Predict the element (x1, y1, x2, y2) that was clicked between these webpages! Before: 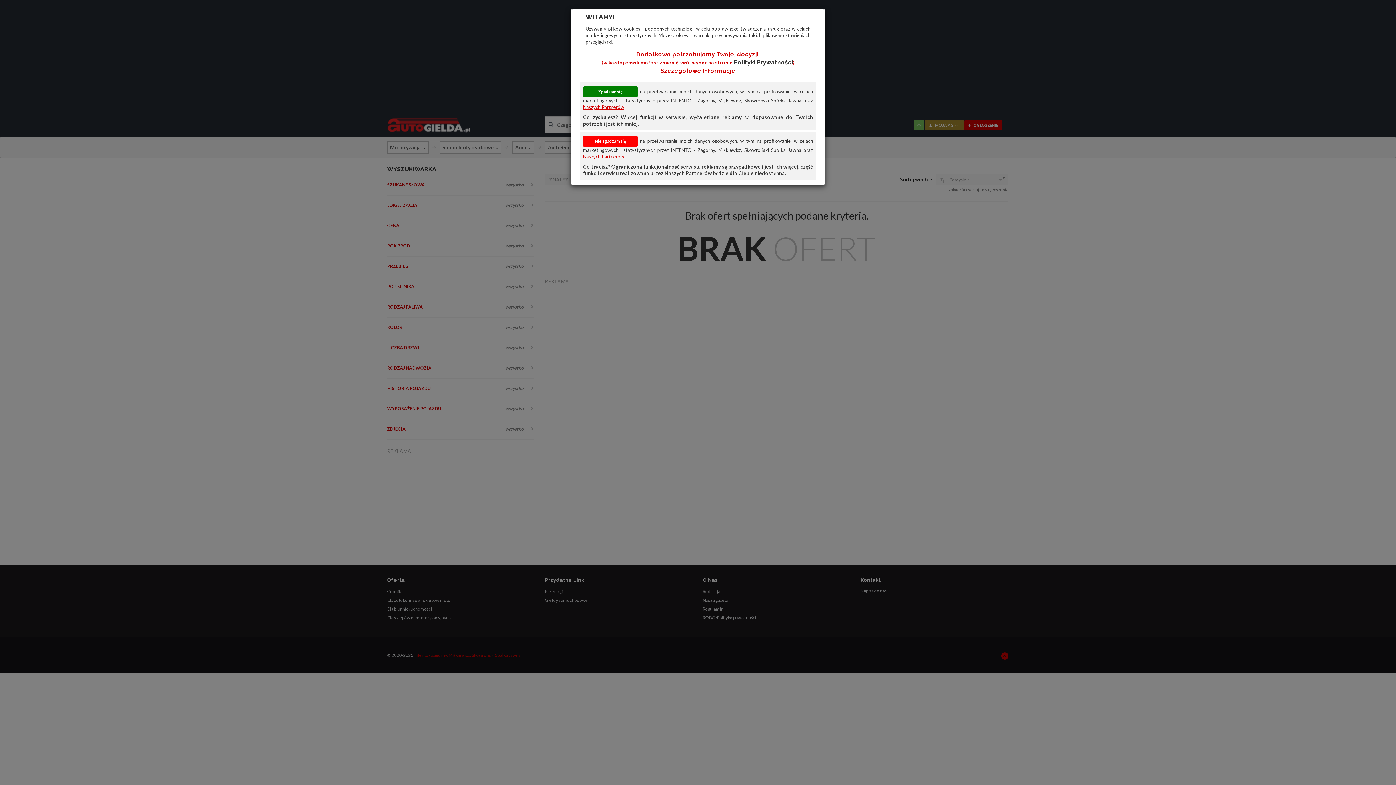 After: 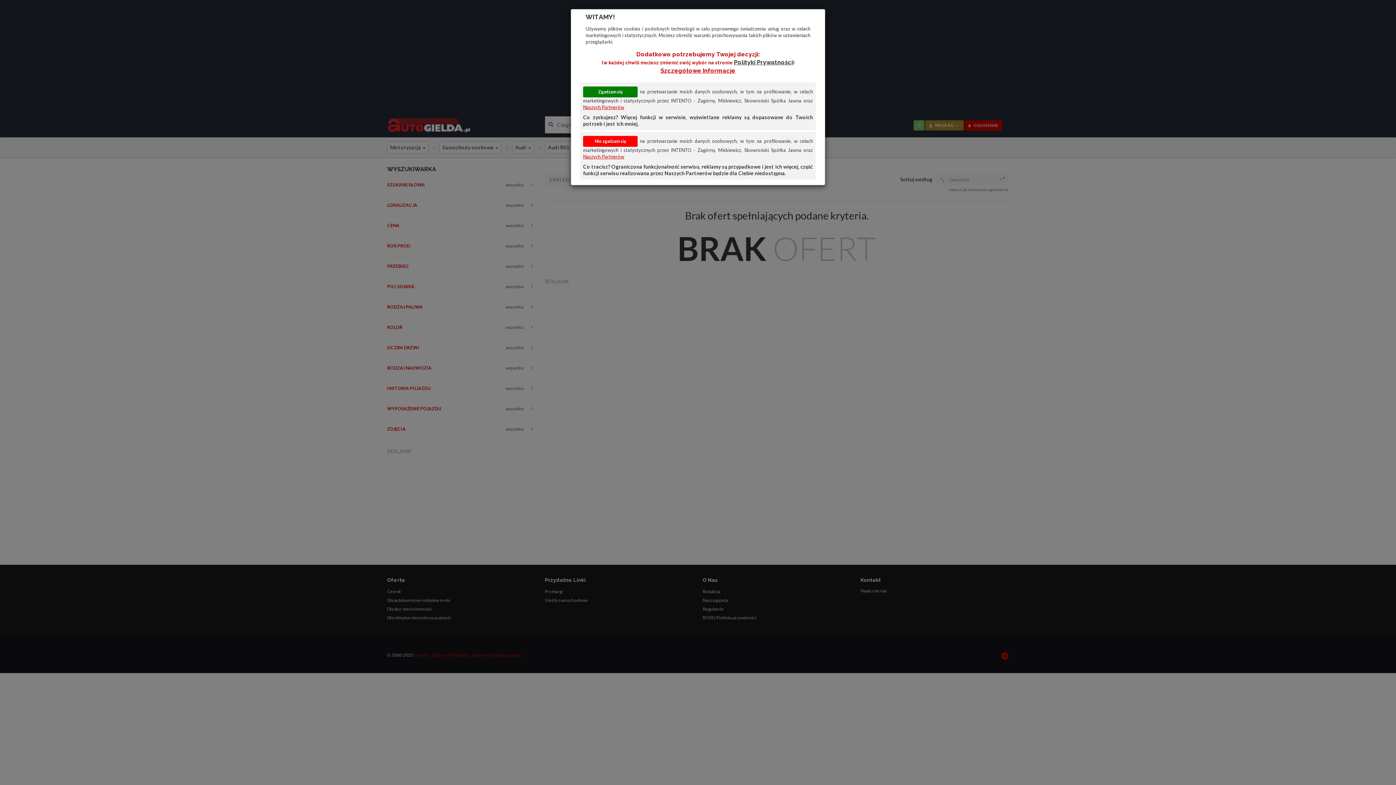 Action: bbox: (660, 67, 735, 74) label: Szczegółowe Informacje